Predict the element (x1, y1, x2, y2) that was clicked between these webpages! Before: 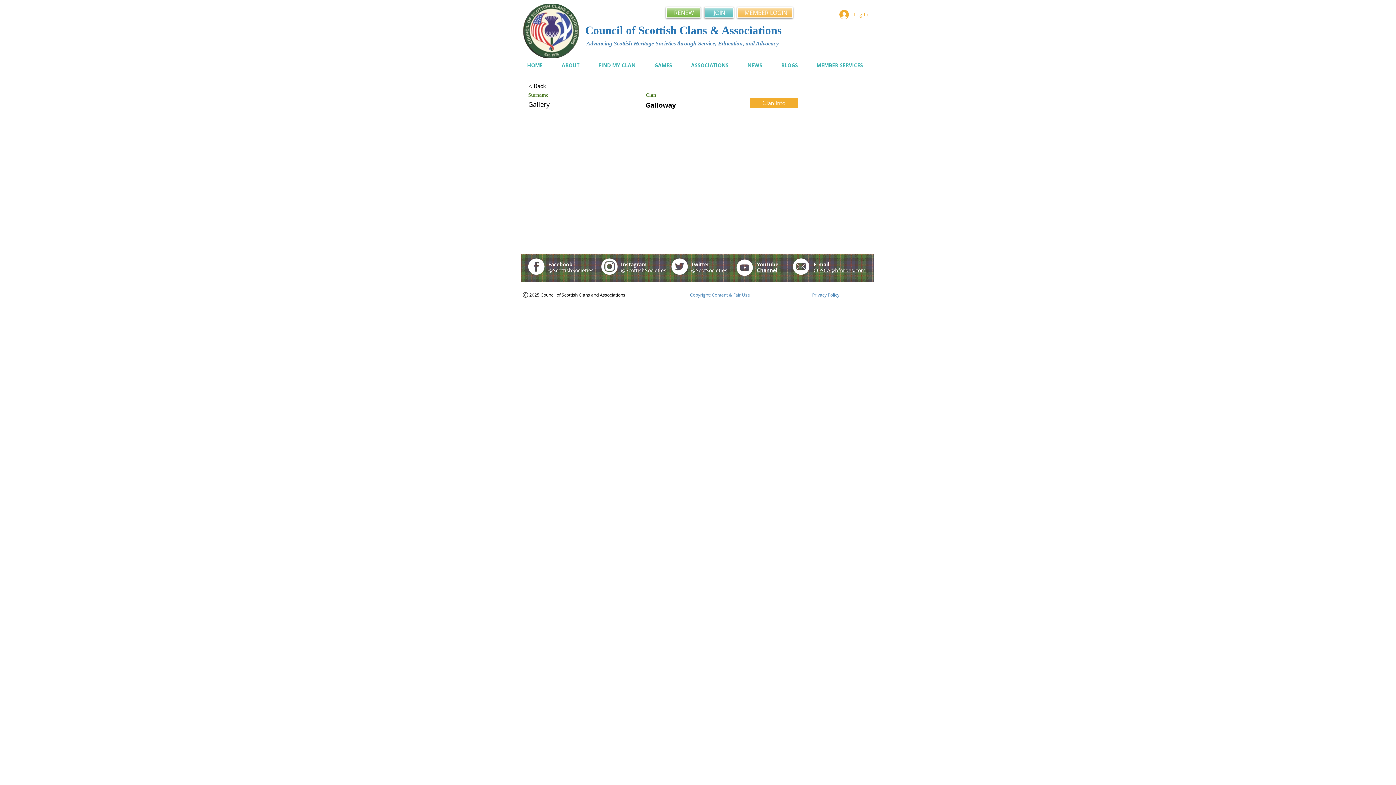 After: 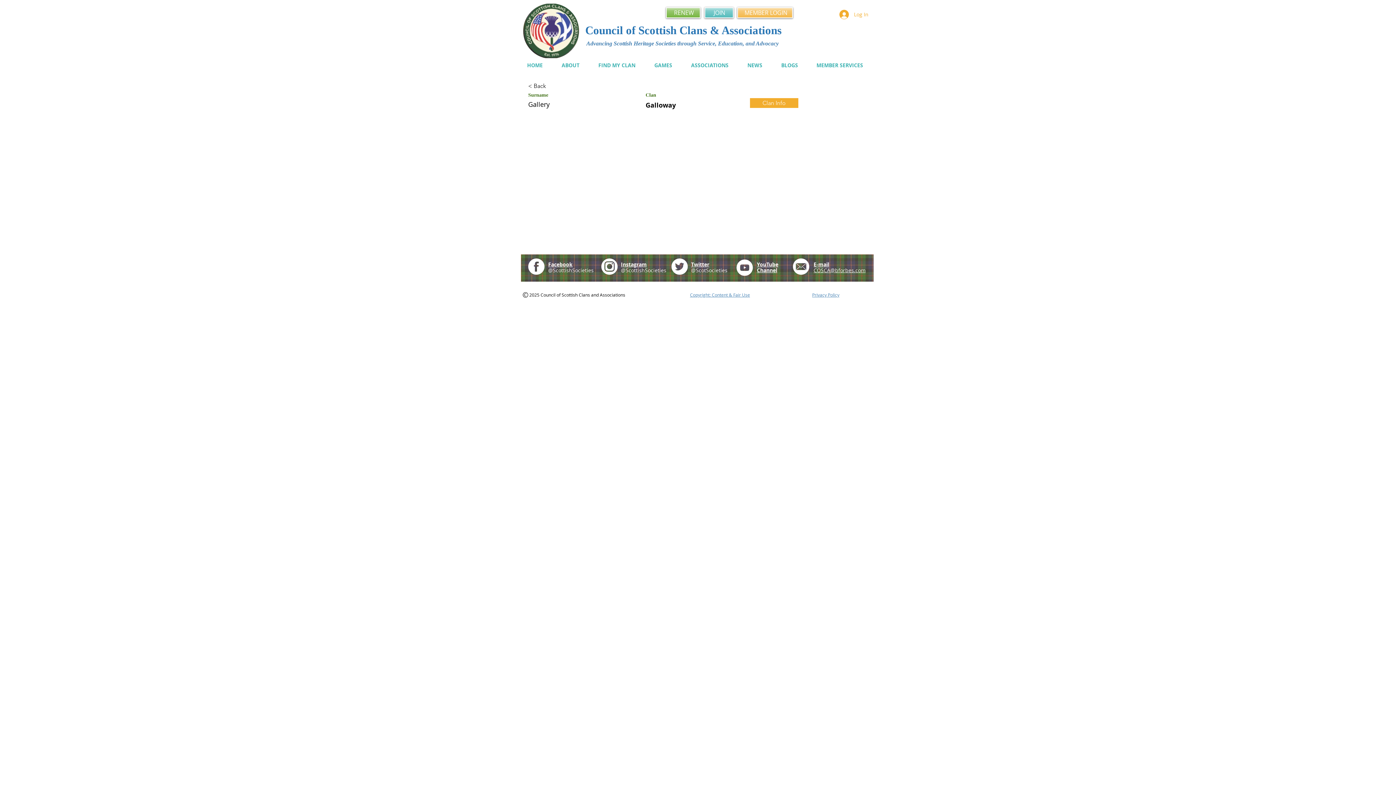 Action: bbox: (528, 258, 544, 274)